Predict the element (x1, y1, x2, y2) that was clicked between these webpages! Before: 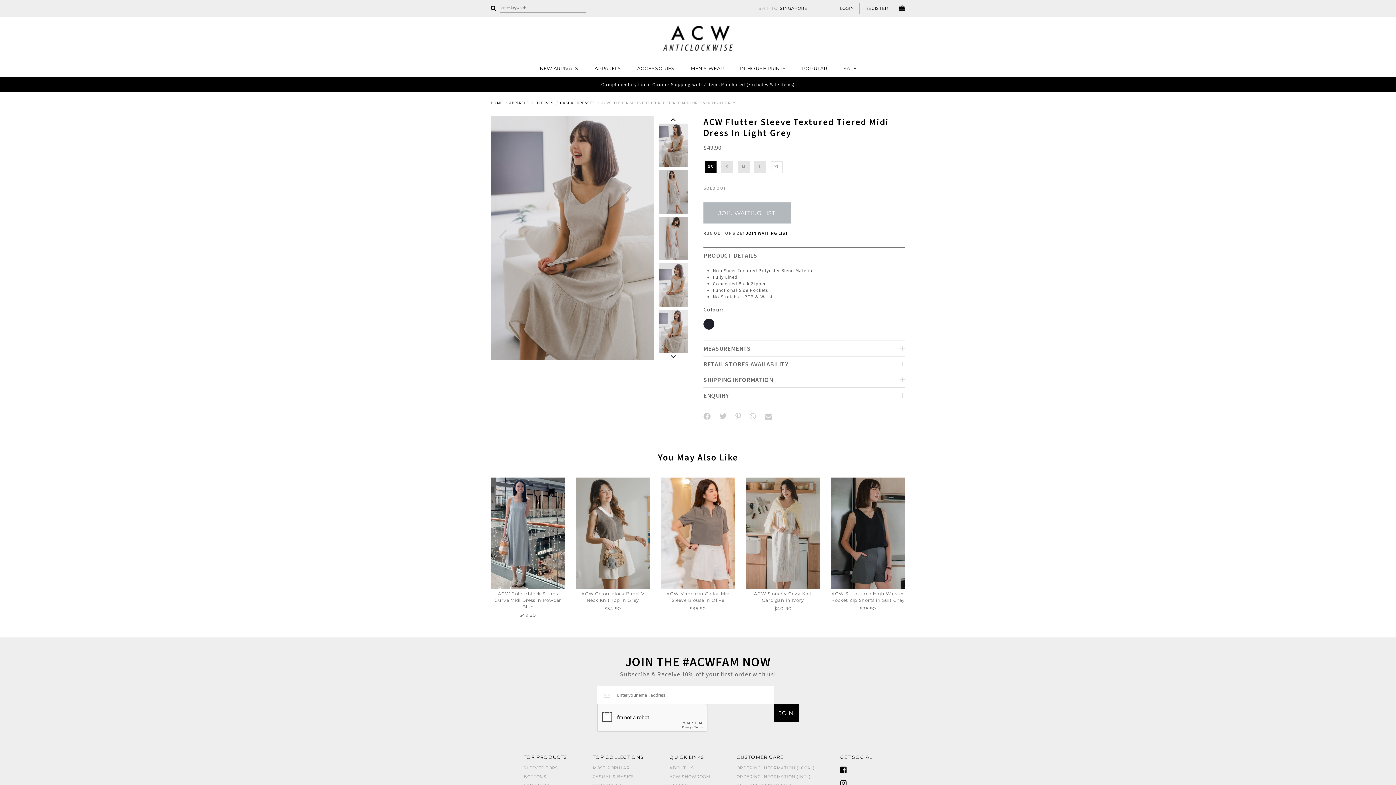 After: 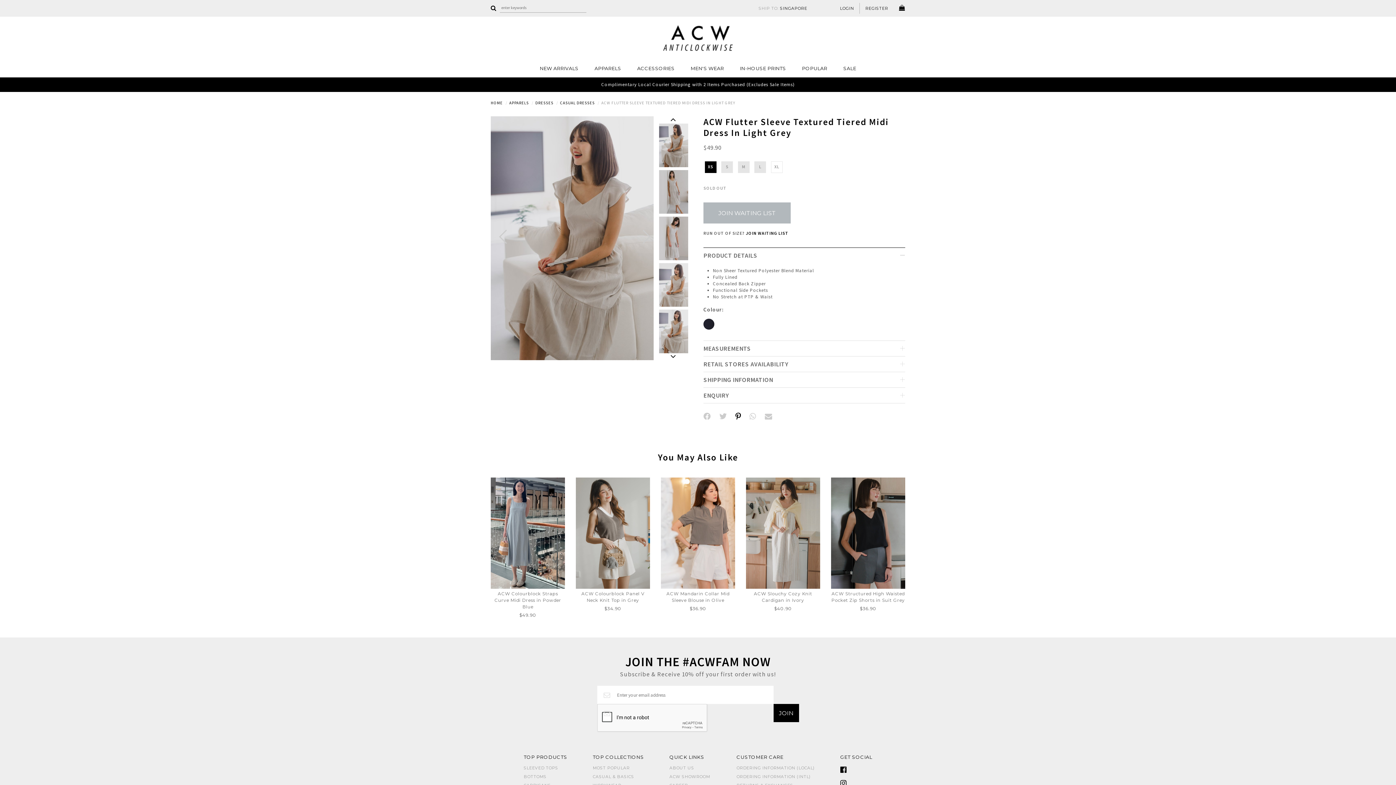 Action: bbox: (735, 412, 743, 421) label:  